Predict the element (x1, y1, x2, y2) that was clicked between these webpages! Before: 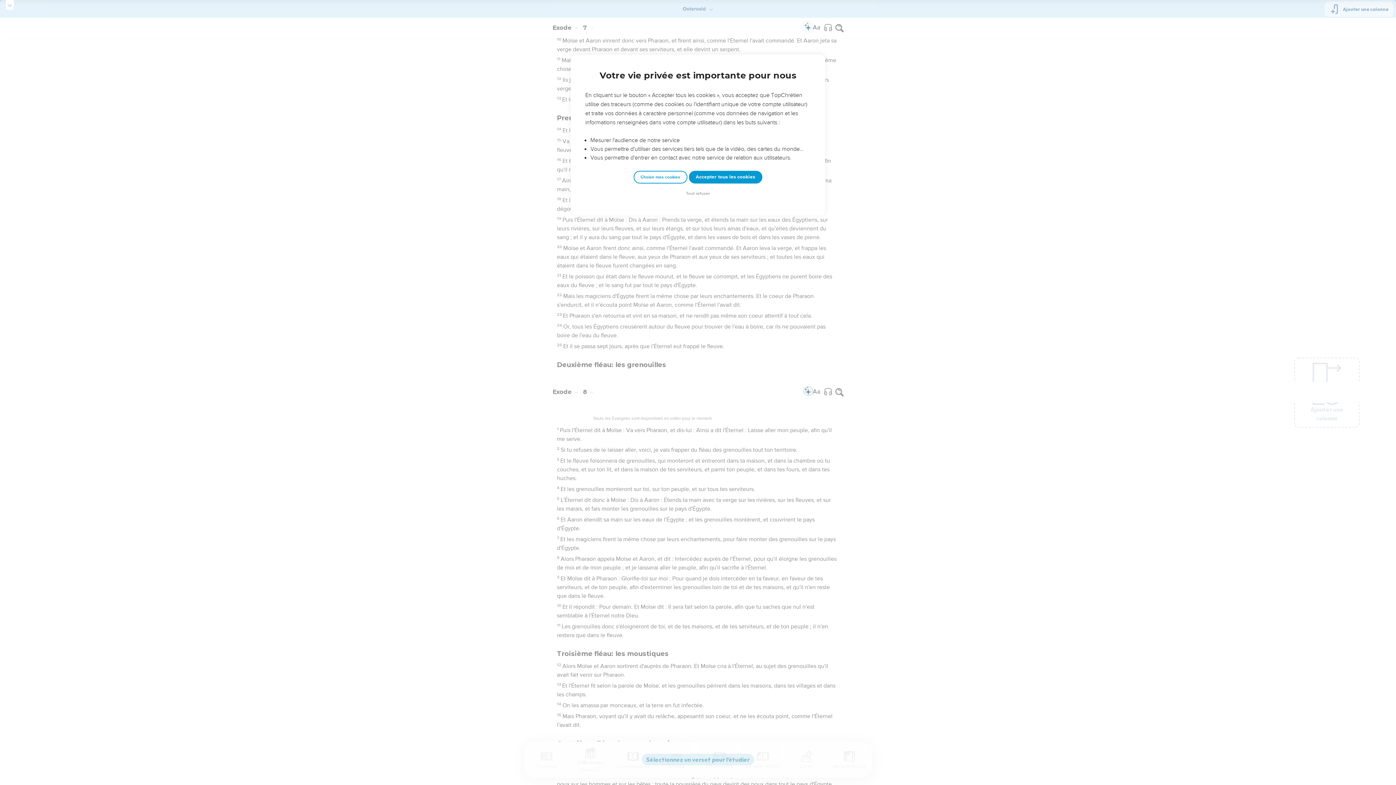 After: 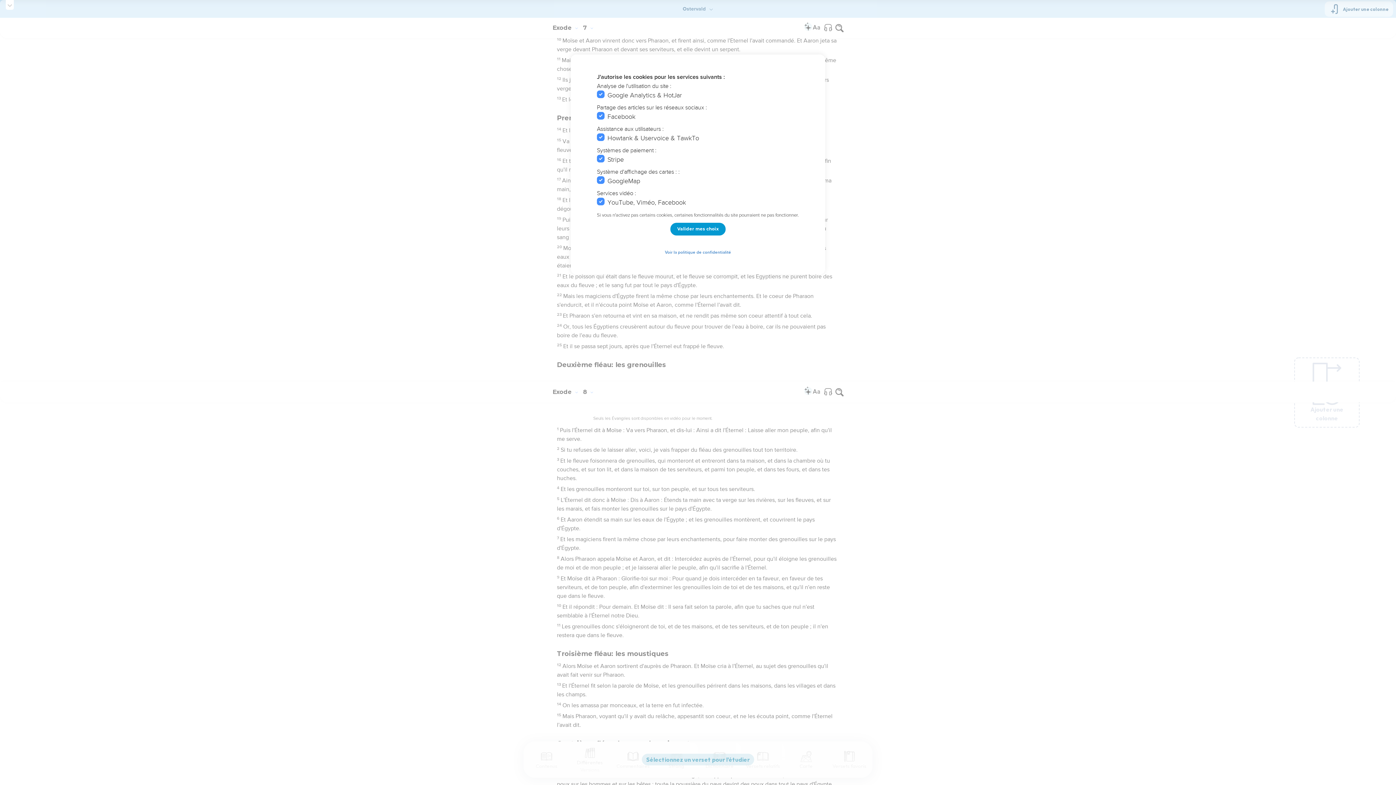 Action: bbox: (633, 170, 687, 183) label: Choisir mes cookies